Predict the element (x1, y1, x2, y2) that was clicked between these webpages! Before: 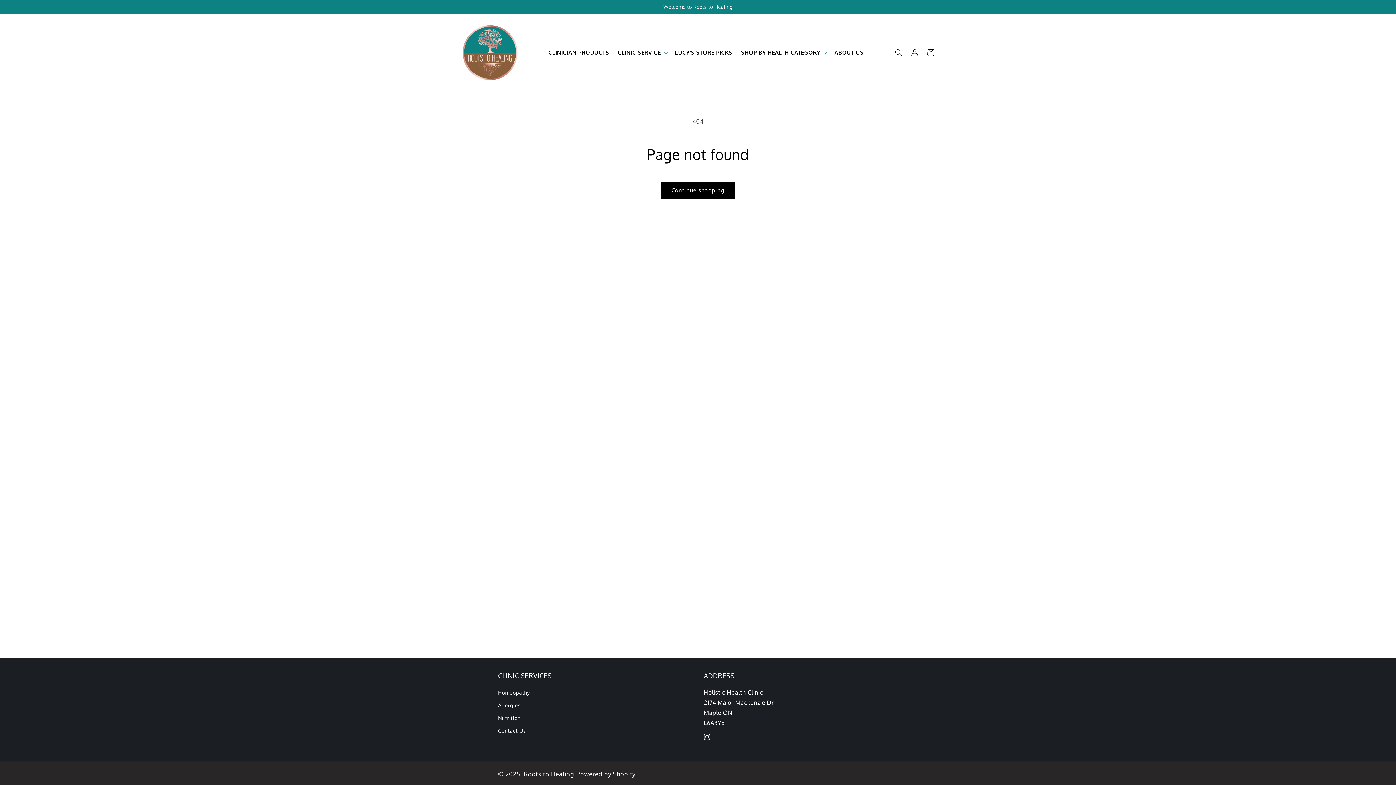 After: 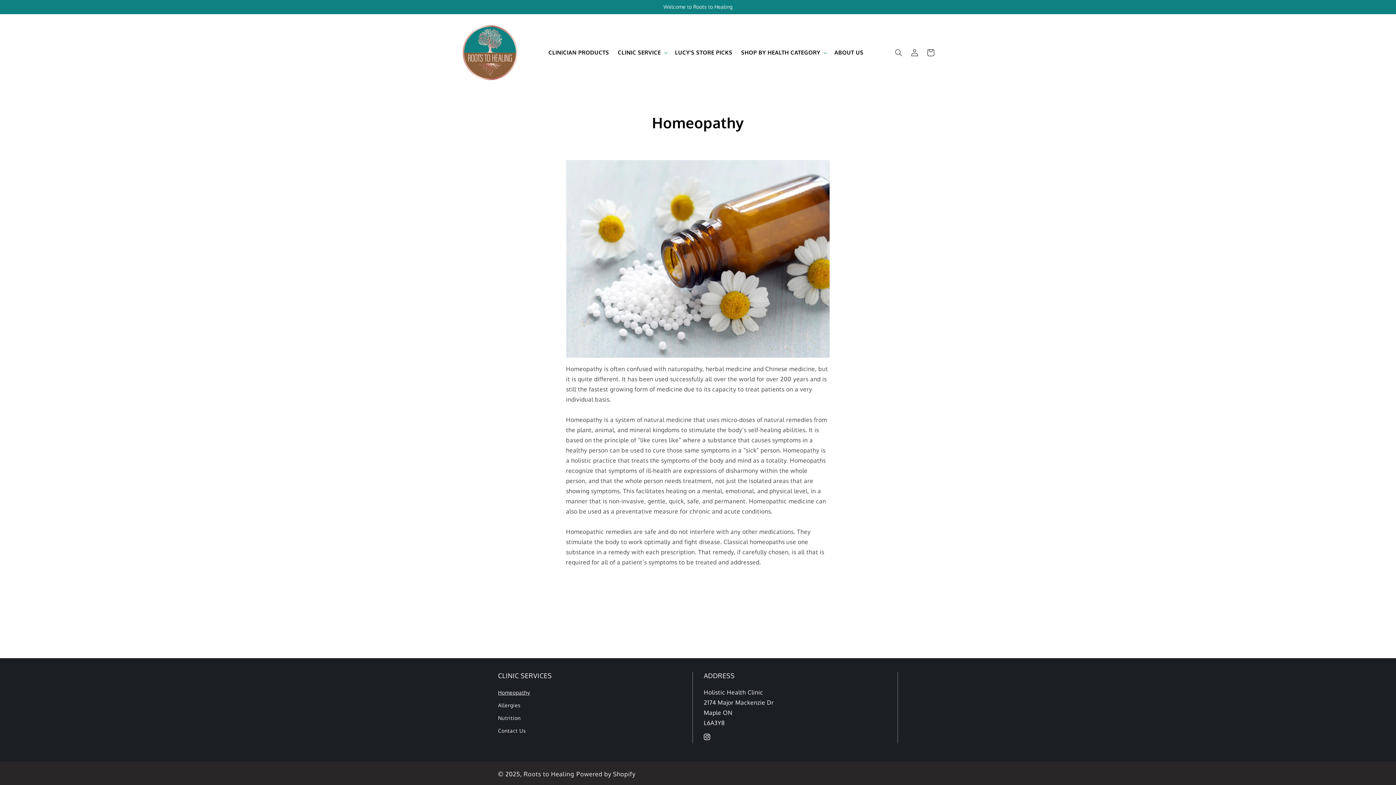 Action: bbox: (498, 688, 530, 699) label: Homeopathy